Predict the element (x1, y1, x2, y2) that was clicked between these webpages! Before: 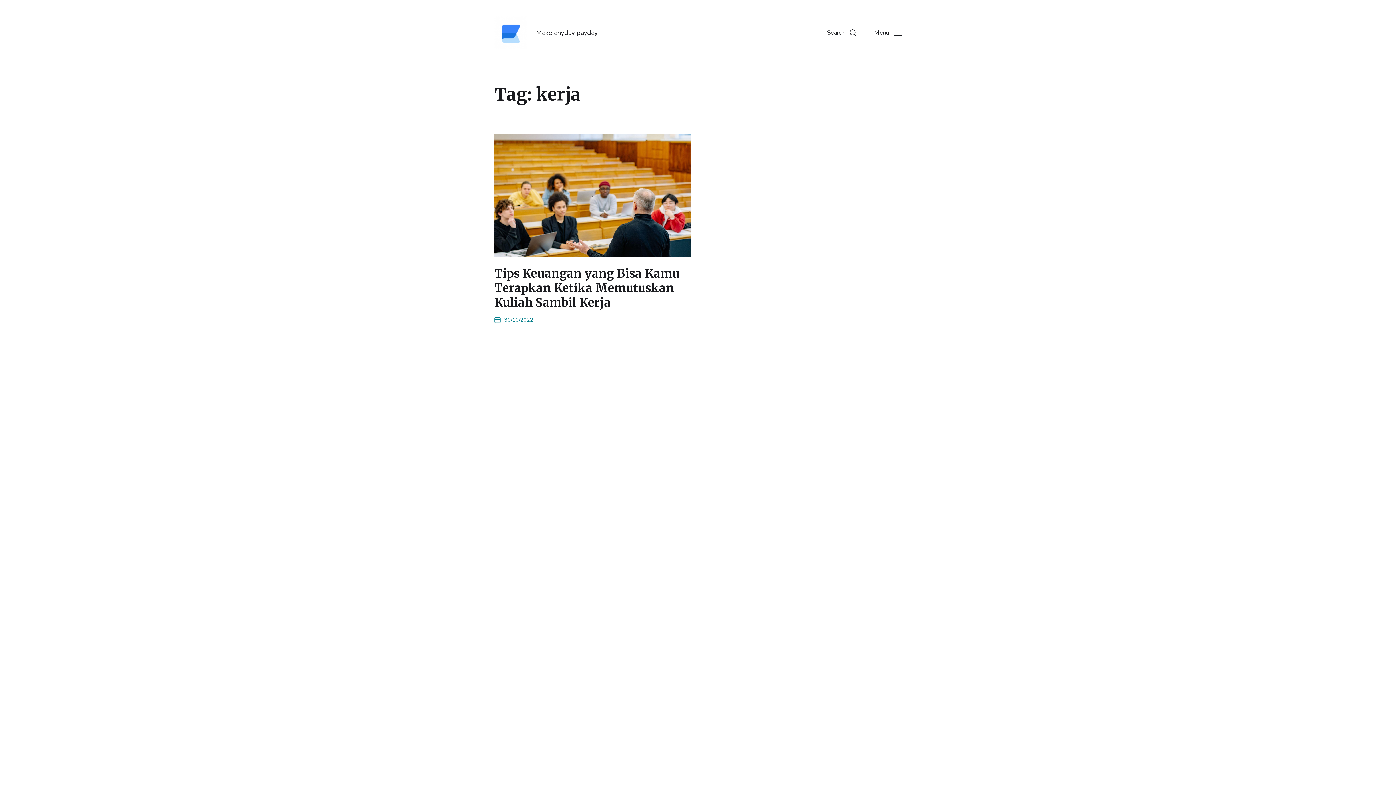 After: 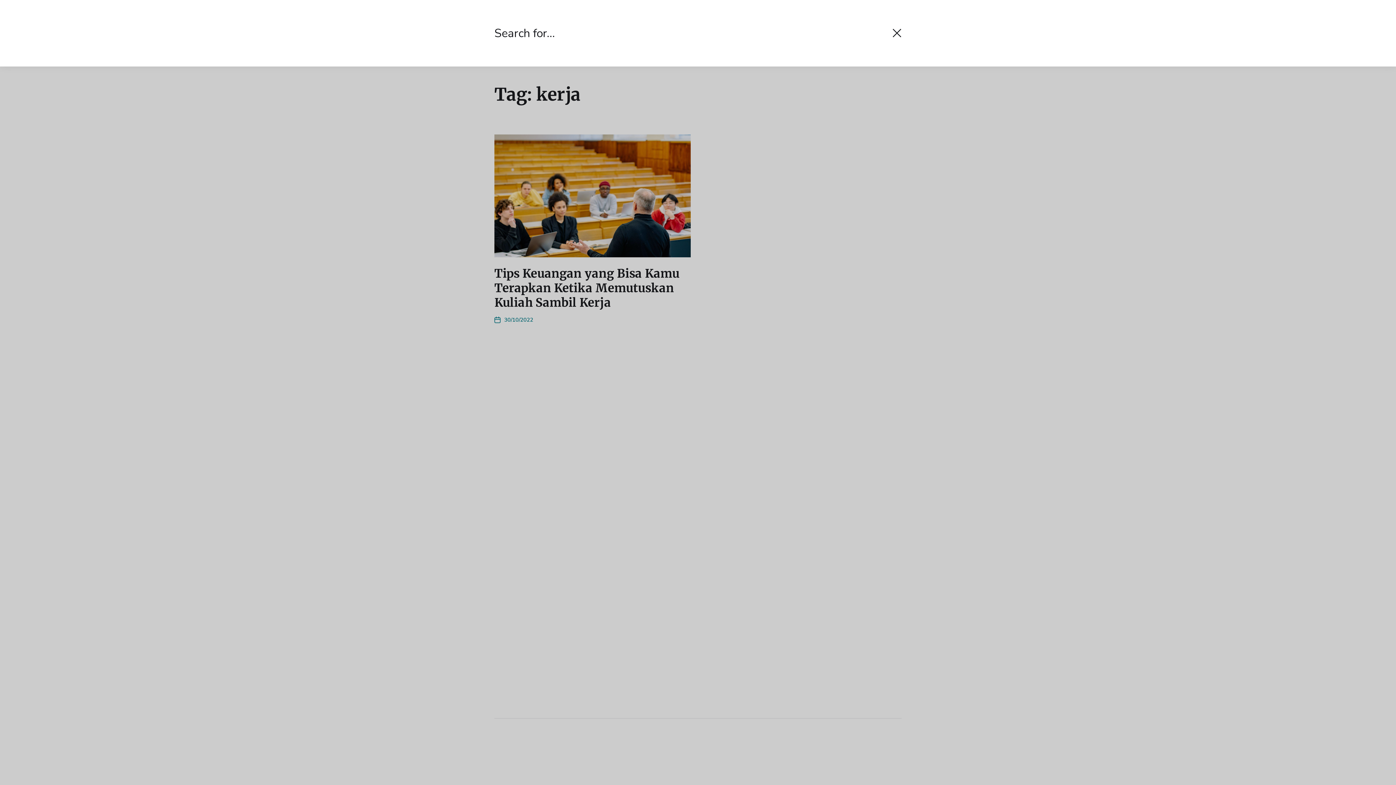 Action: label: Search bbox: (818, 16, 865, 49)